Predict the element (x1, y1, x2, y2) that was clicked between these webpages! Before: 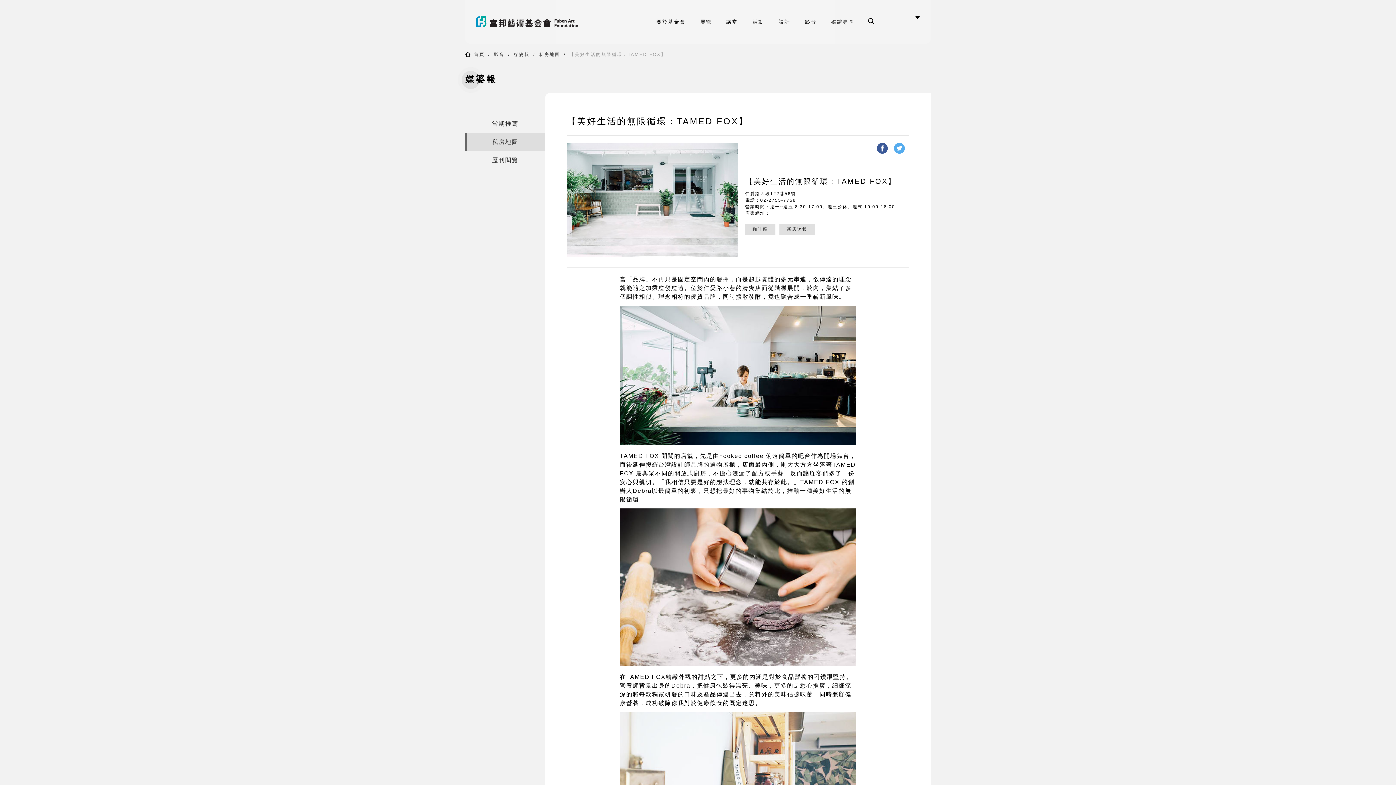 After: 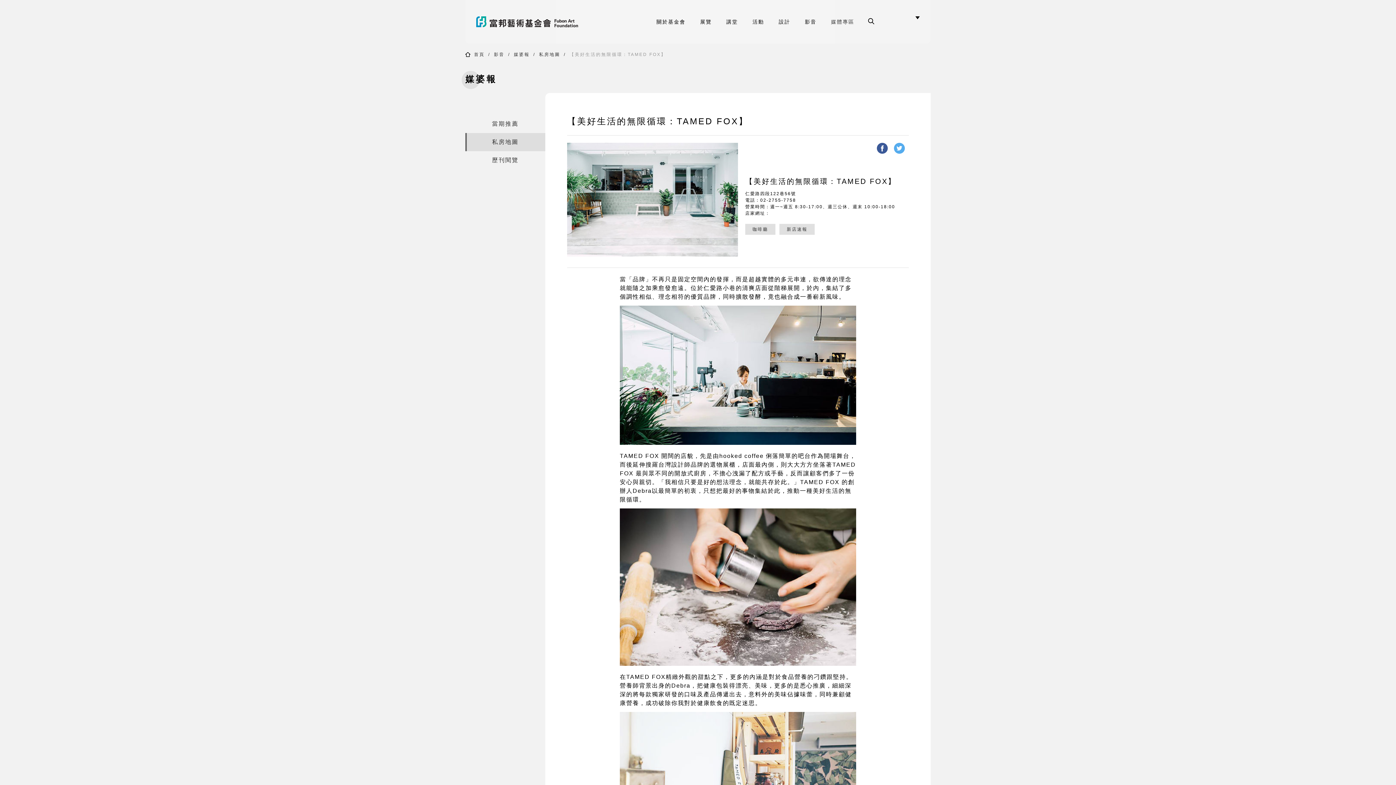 Action: bbox: (877, 150, 888, 161)